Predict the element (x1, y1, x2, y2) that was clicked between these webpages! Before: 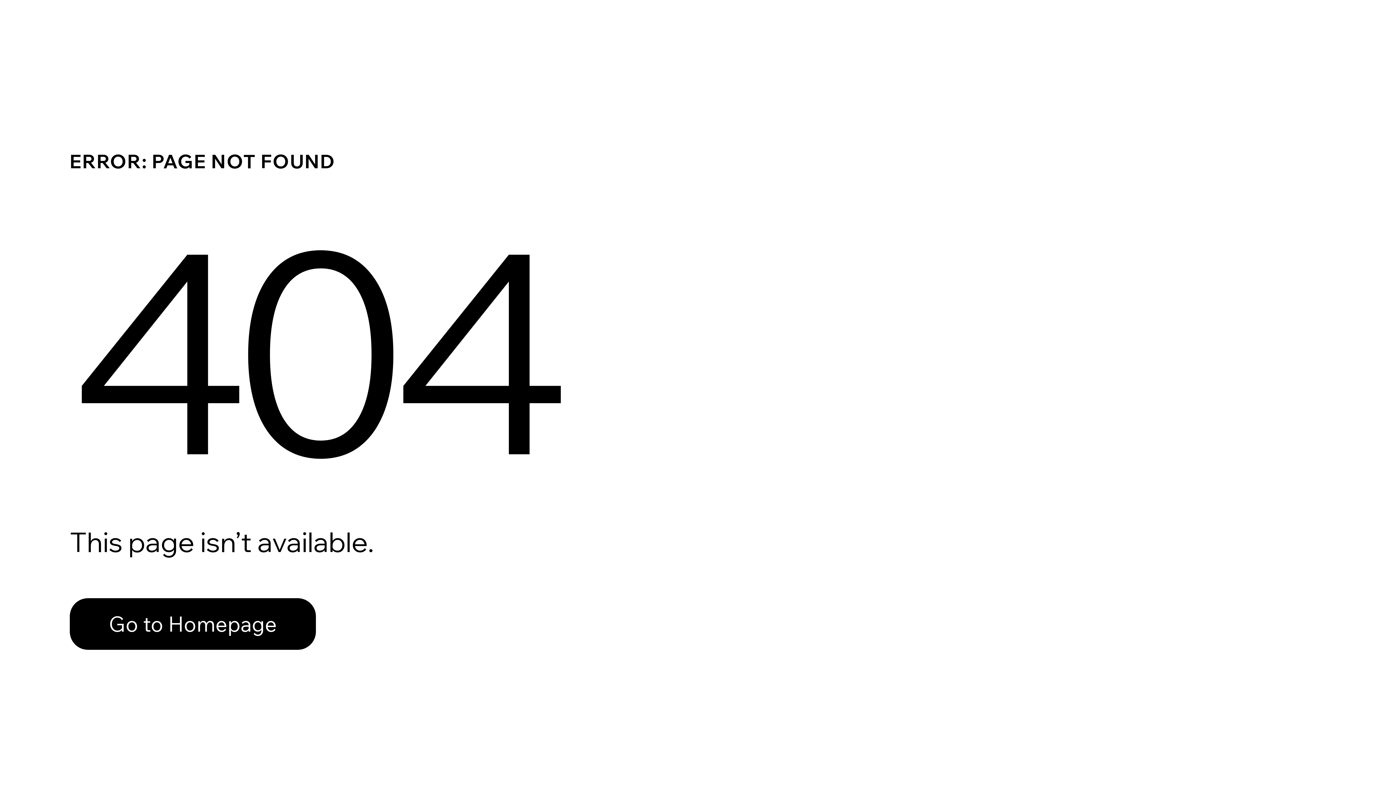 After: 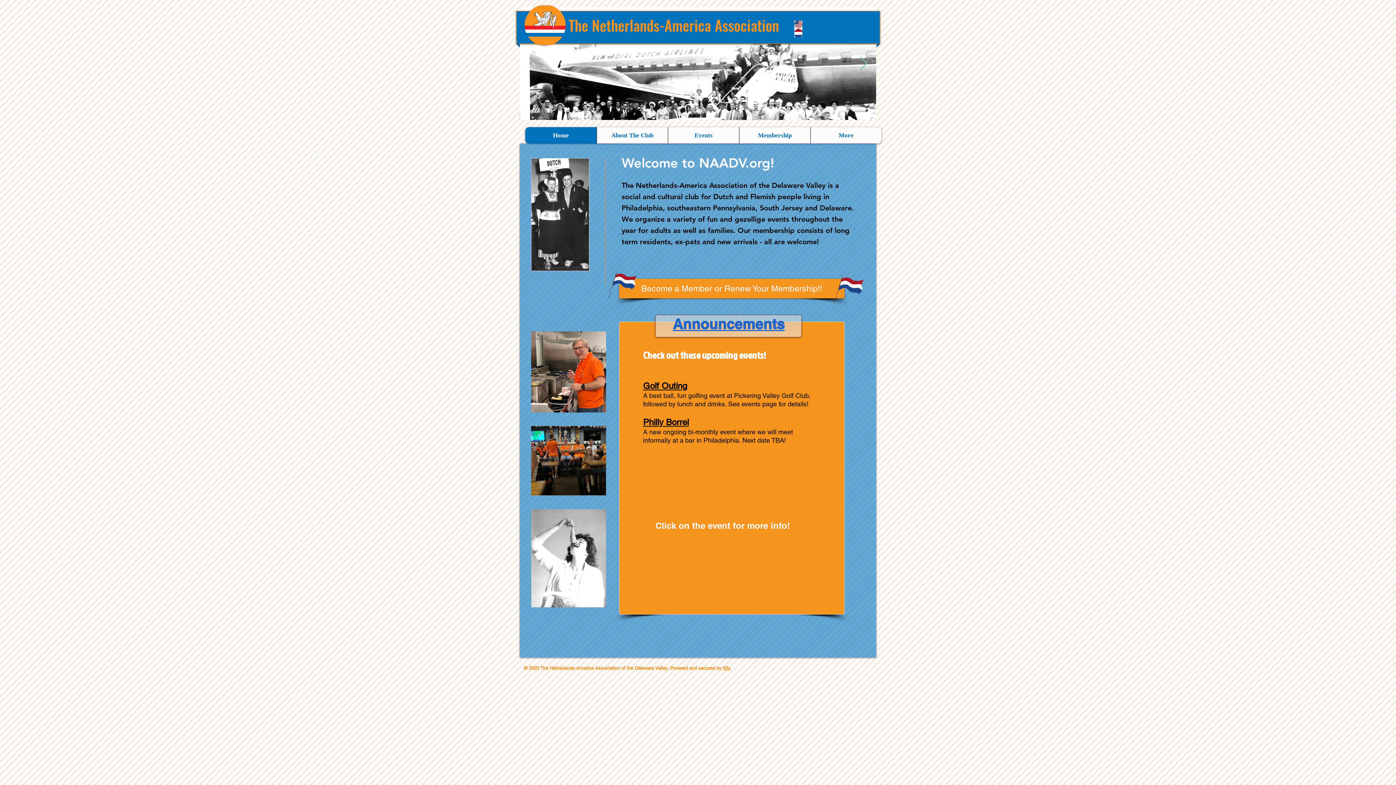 Action: bbox: (69, 598, 316, 650) label: Go to Homepage